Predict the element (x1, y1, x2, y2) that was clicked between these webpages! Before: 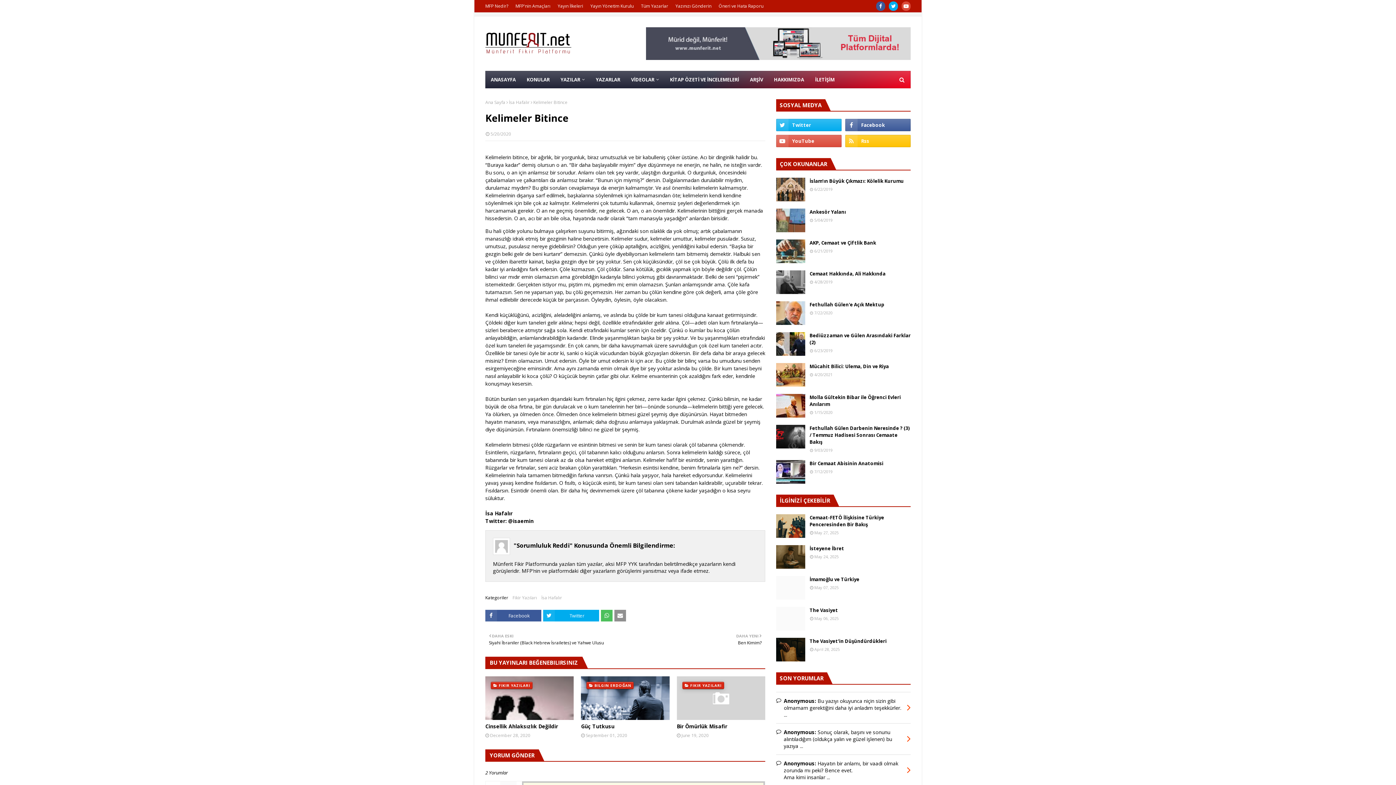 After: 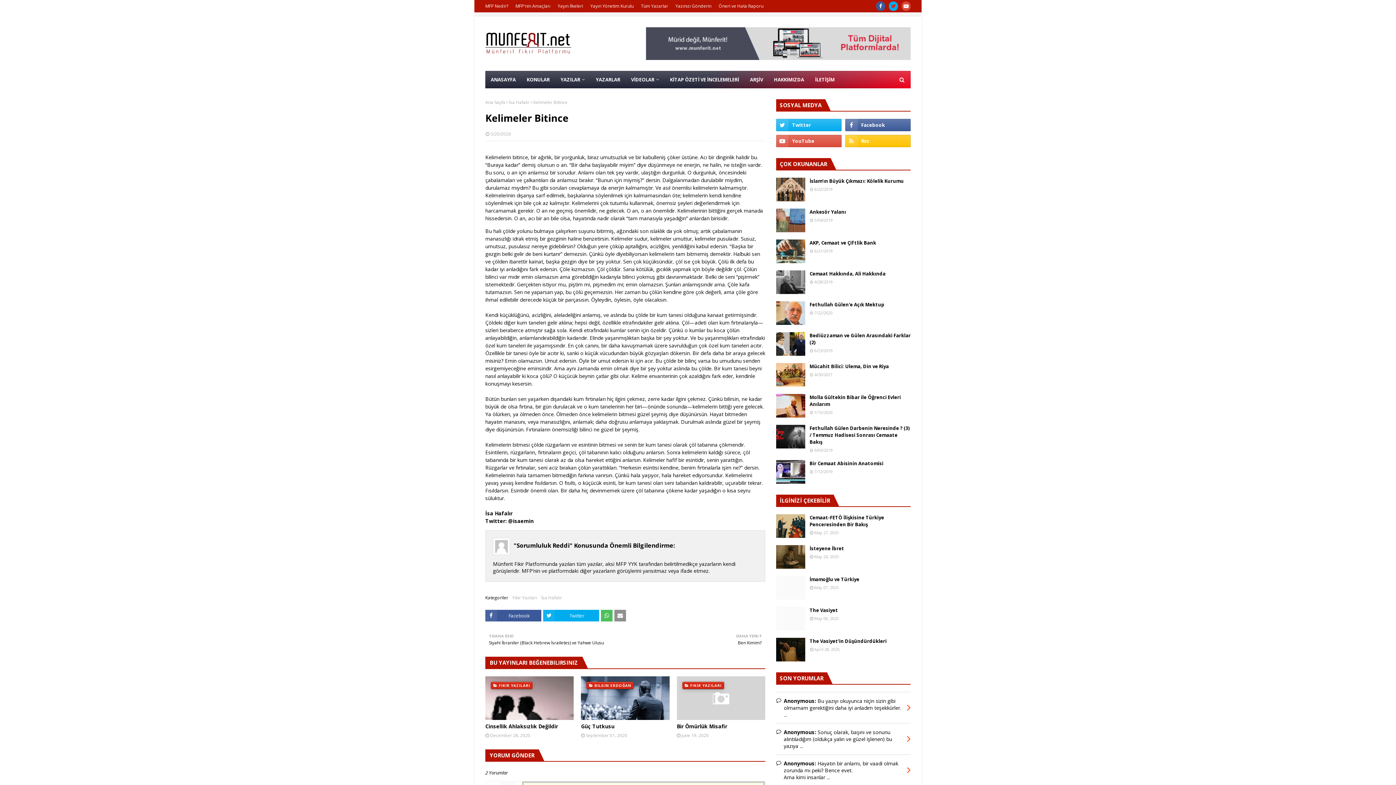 Action: bbox: (889, 1, 898, 10)